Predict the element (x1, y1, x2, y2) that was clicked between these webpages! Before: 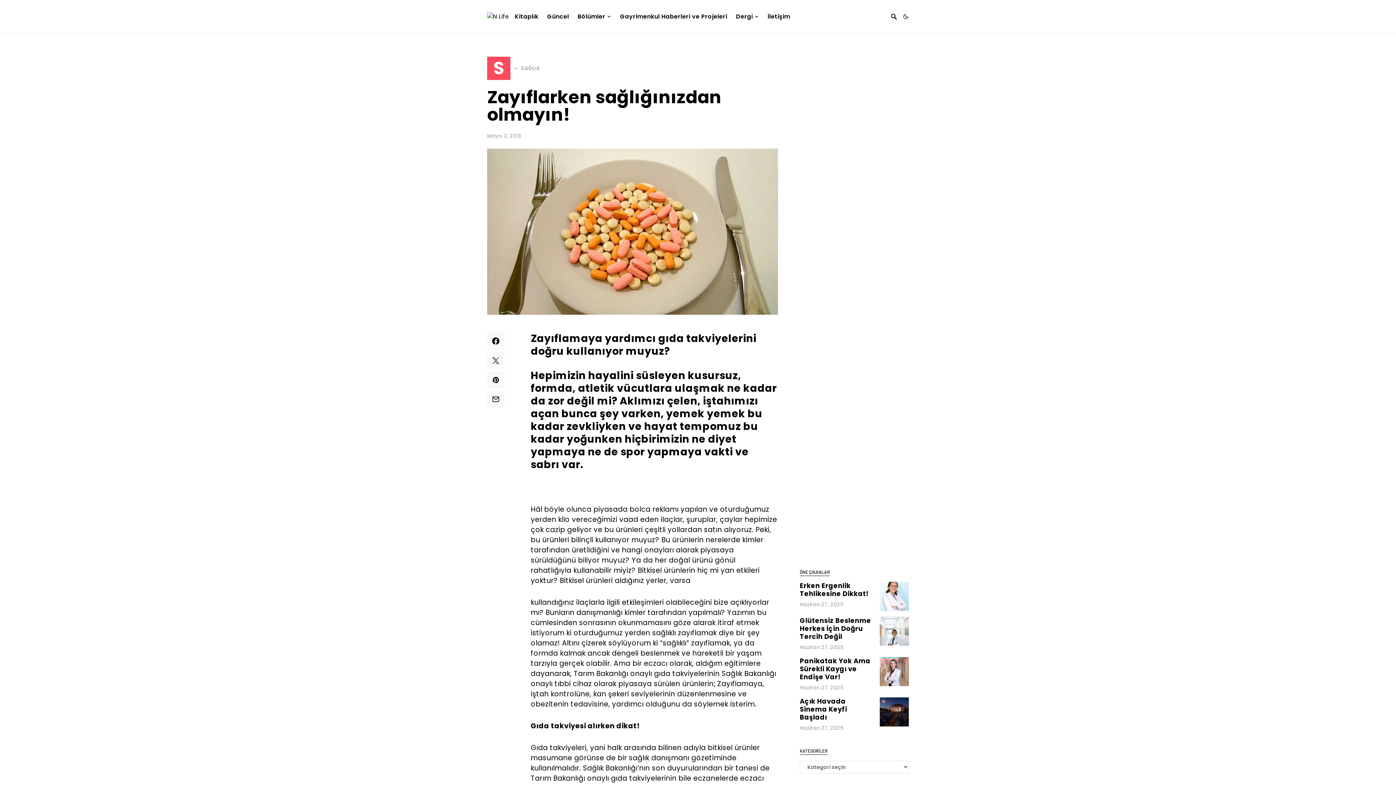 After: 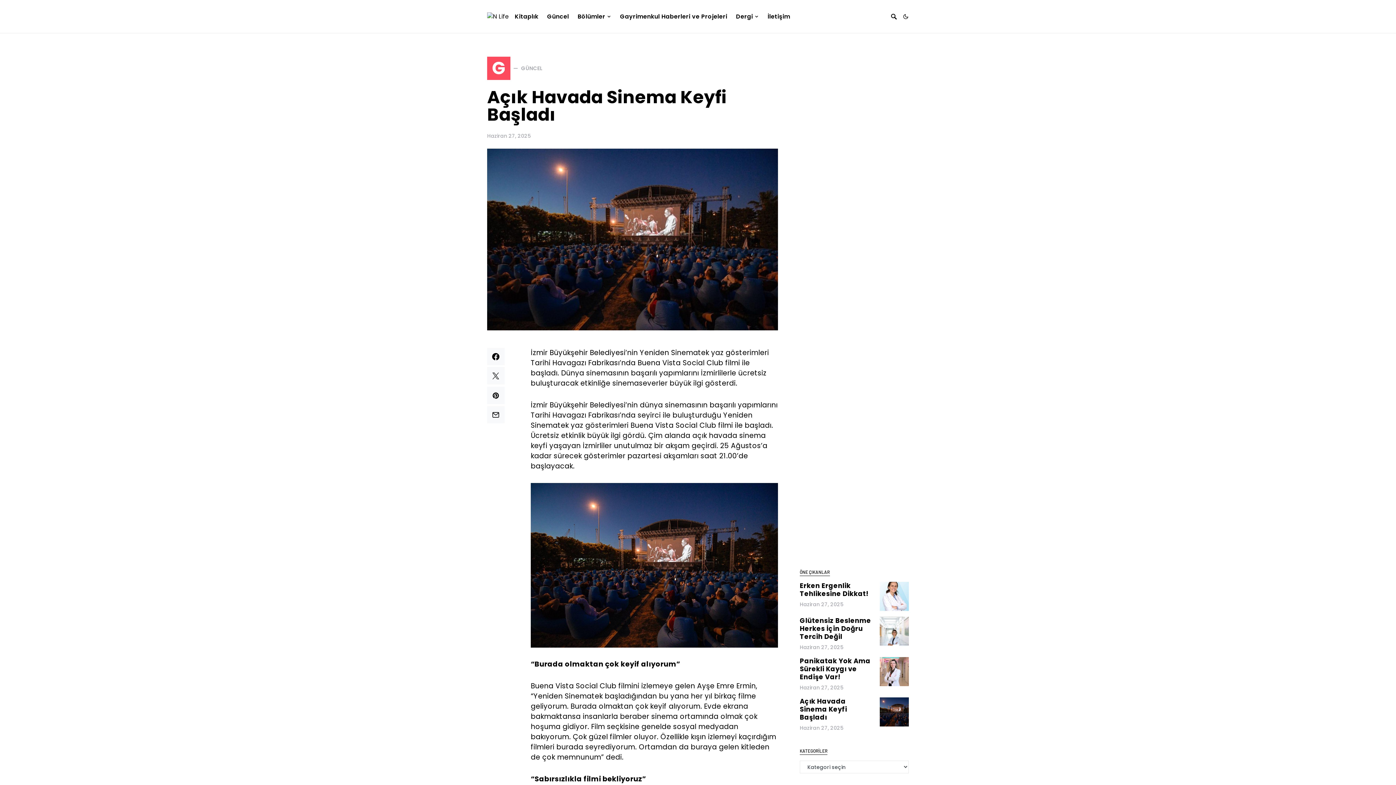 Action: bbox: (800, 697, 847, 722) label: Açık Havada Sinema Keyfi Başladı